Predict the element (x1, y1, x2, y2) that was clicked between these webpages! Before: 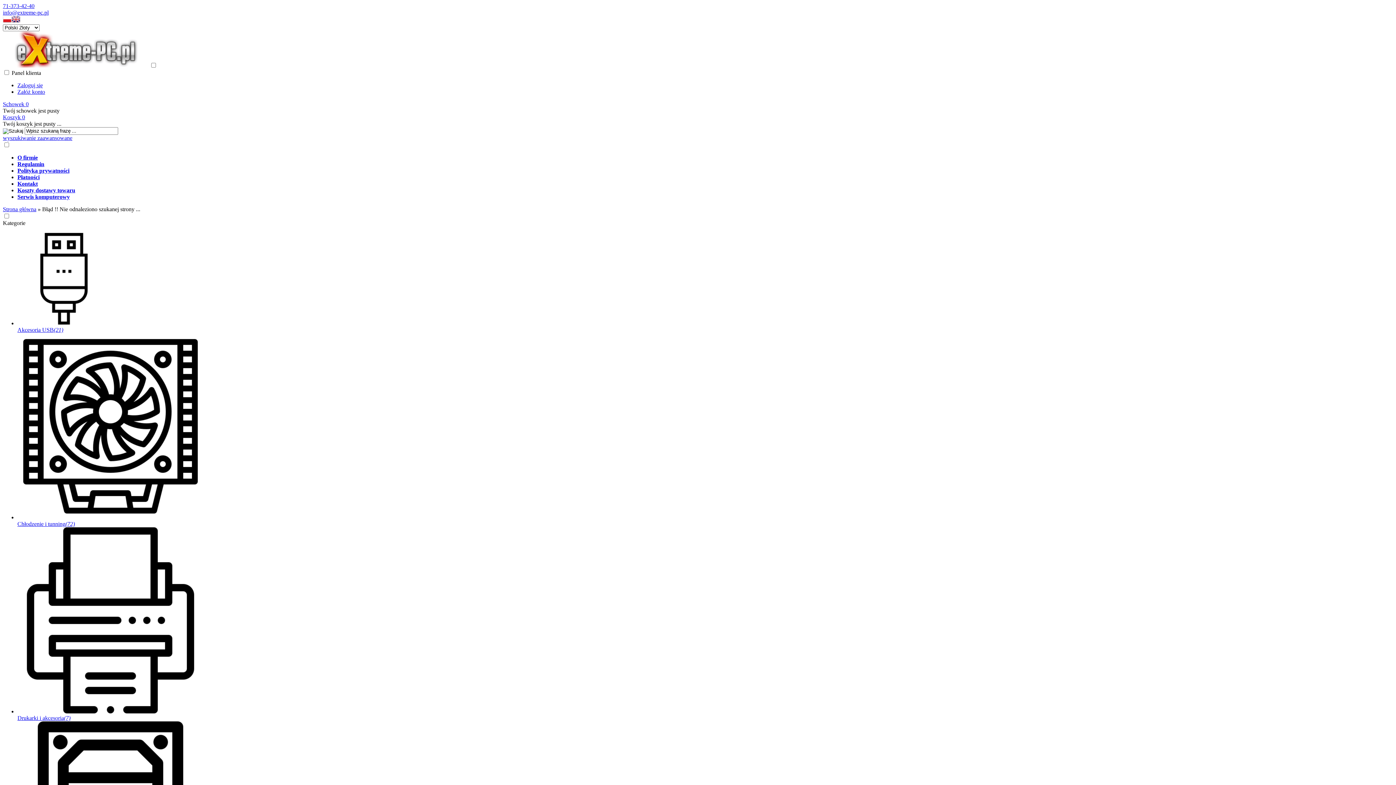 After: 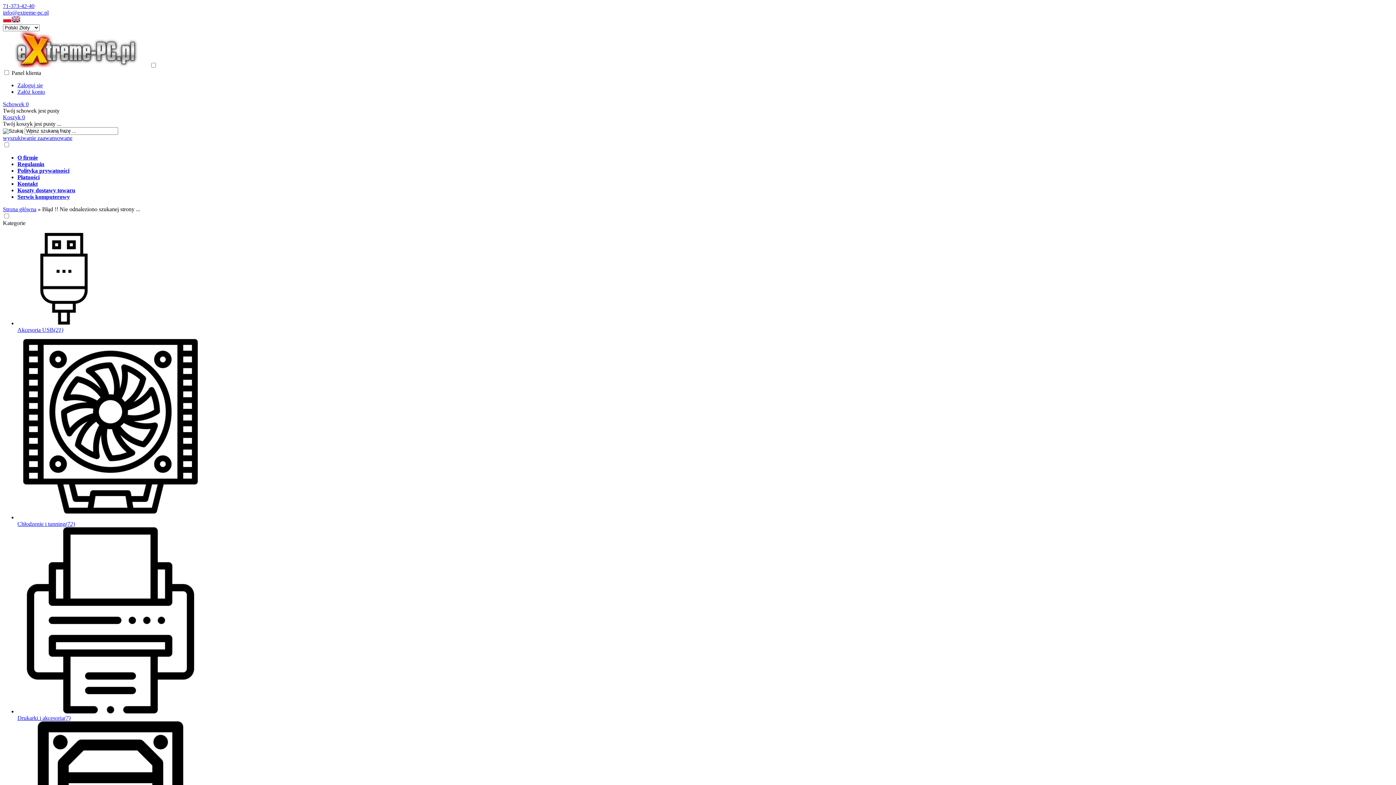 Action: bbox: (2, 2, 34, 9) label: 71-373-42-40